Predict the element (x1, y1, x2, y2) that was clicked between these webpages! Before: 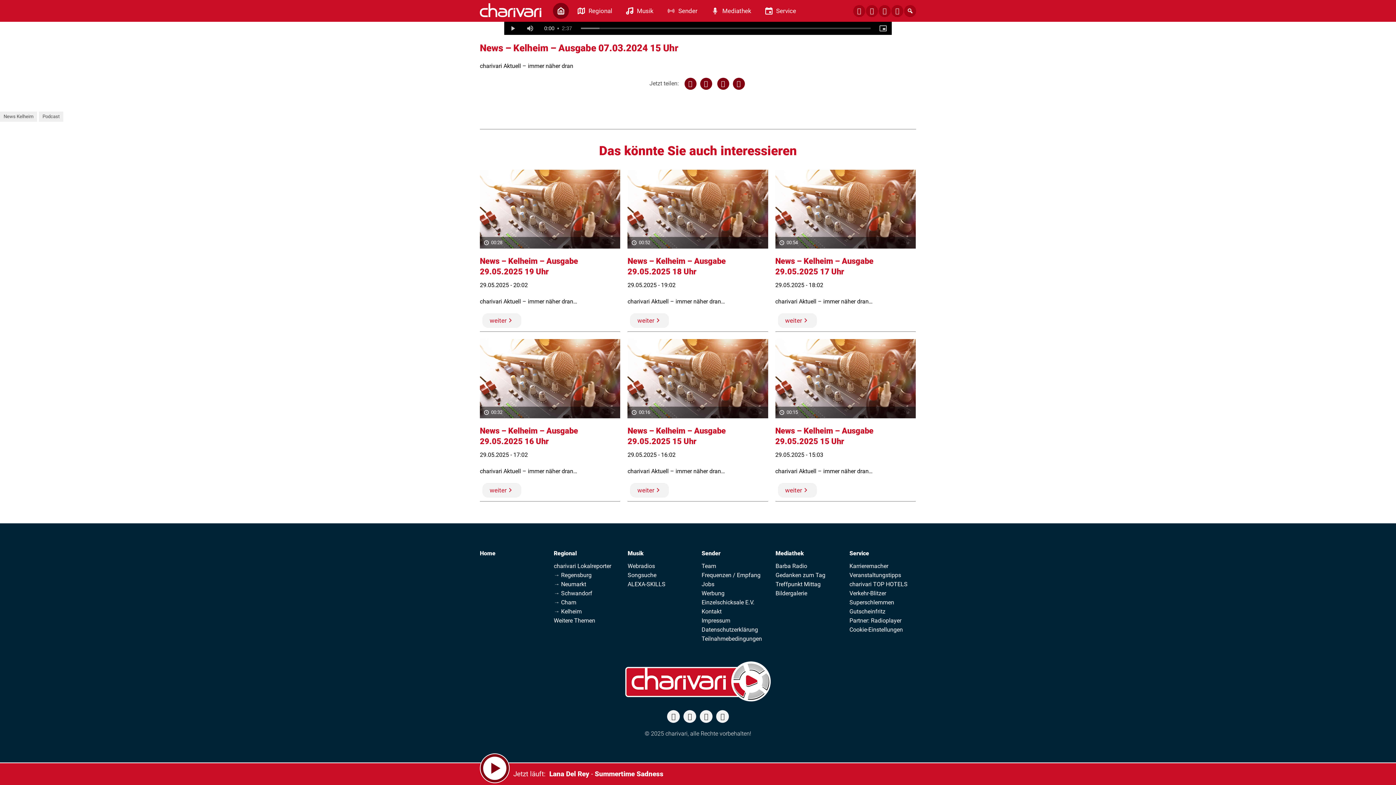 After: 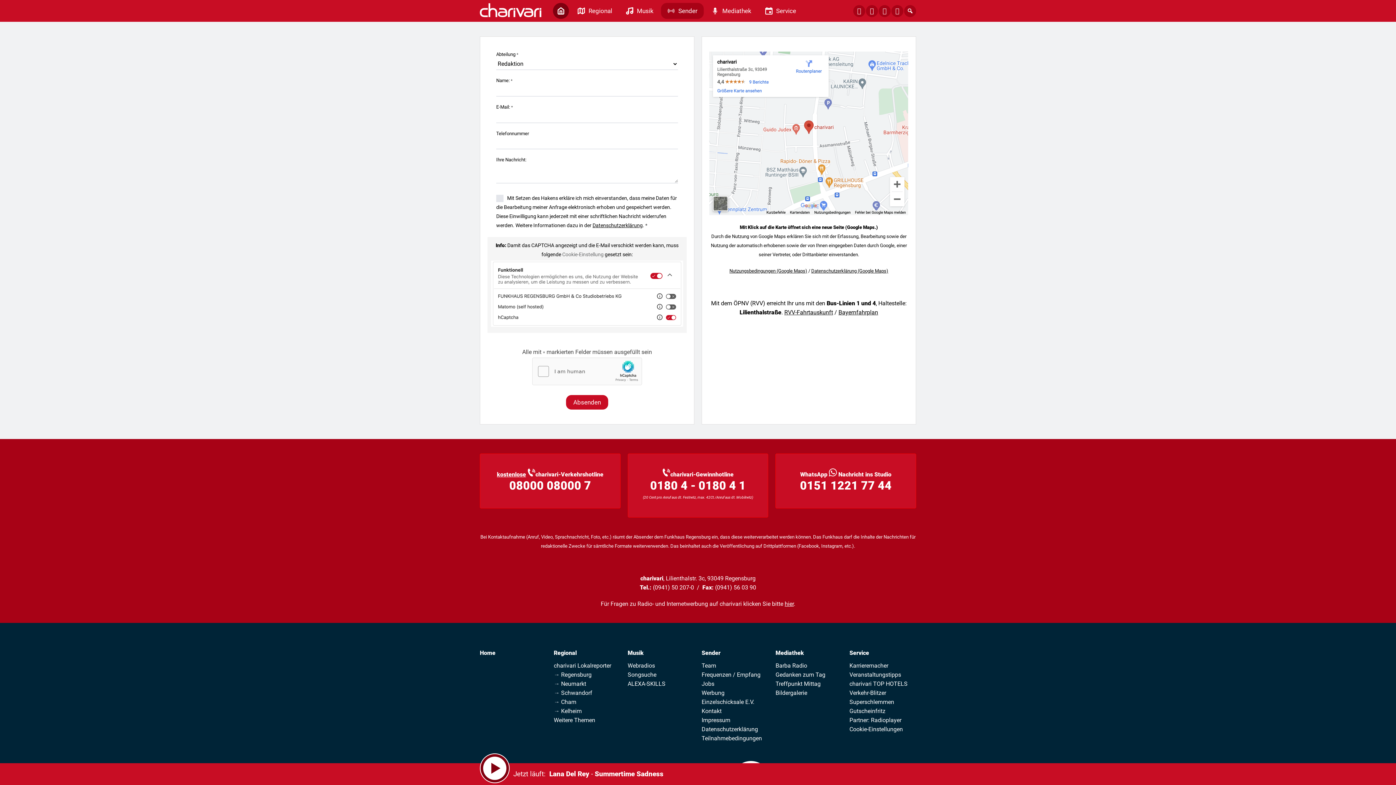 Action: bbox: (891, 4, 903, 16)